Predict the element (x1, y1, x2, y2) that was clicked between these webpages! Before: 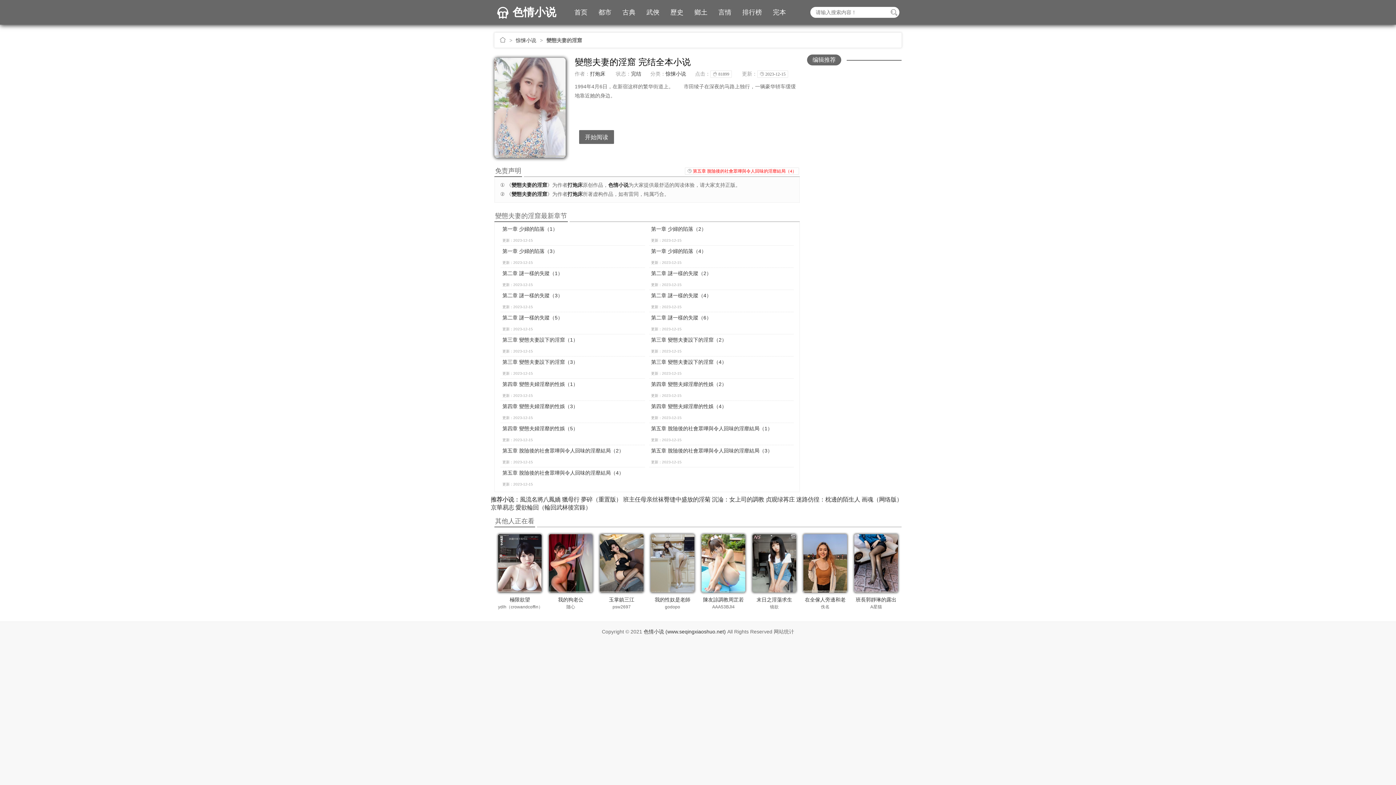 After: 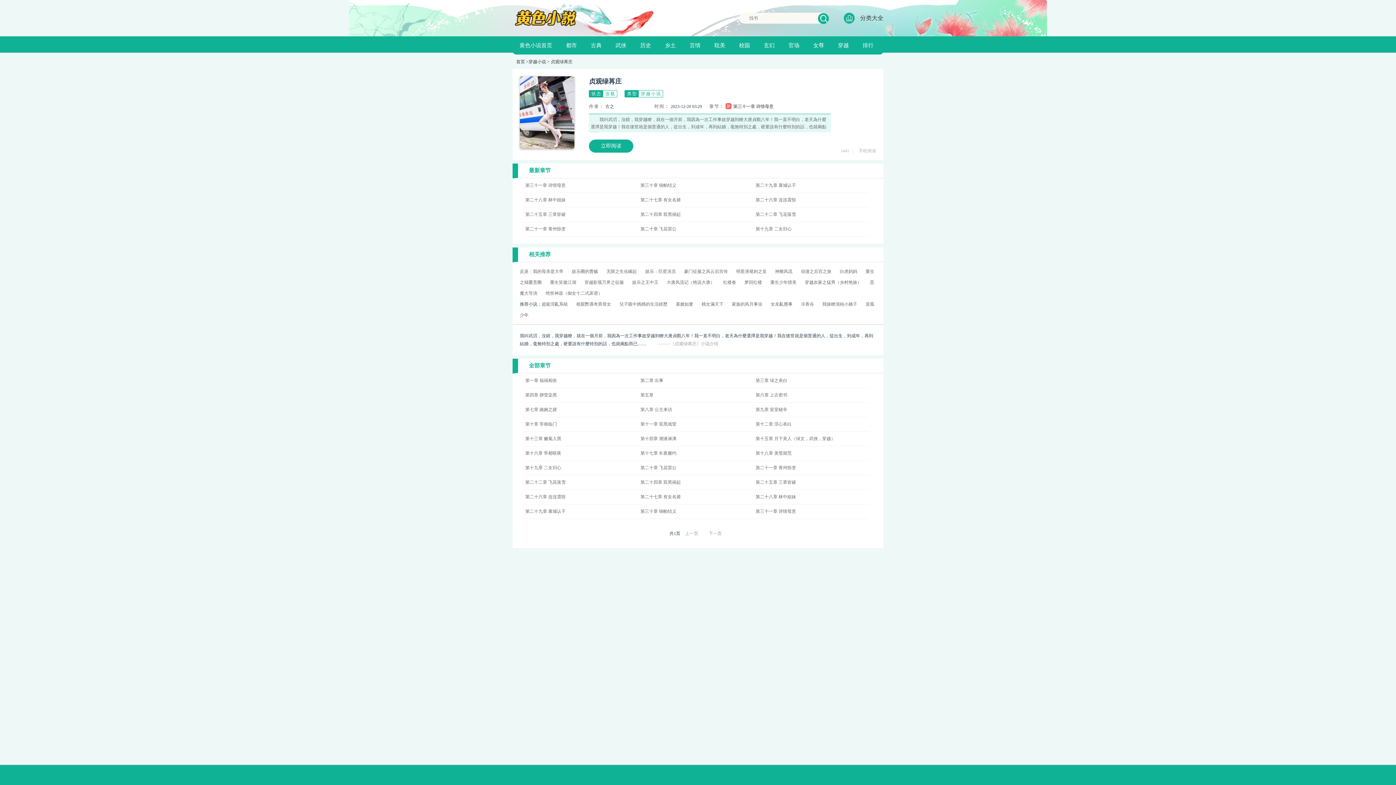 Action: label: 贞观绿苒庄 bbox: (765, 496, 794, 502)